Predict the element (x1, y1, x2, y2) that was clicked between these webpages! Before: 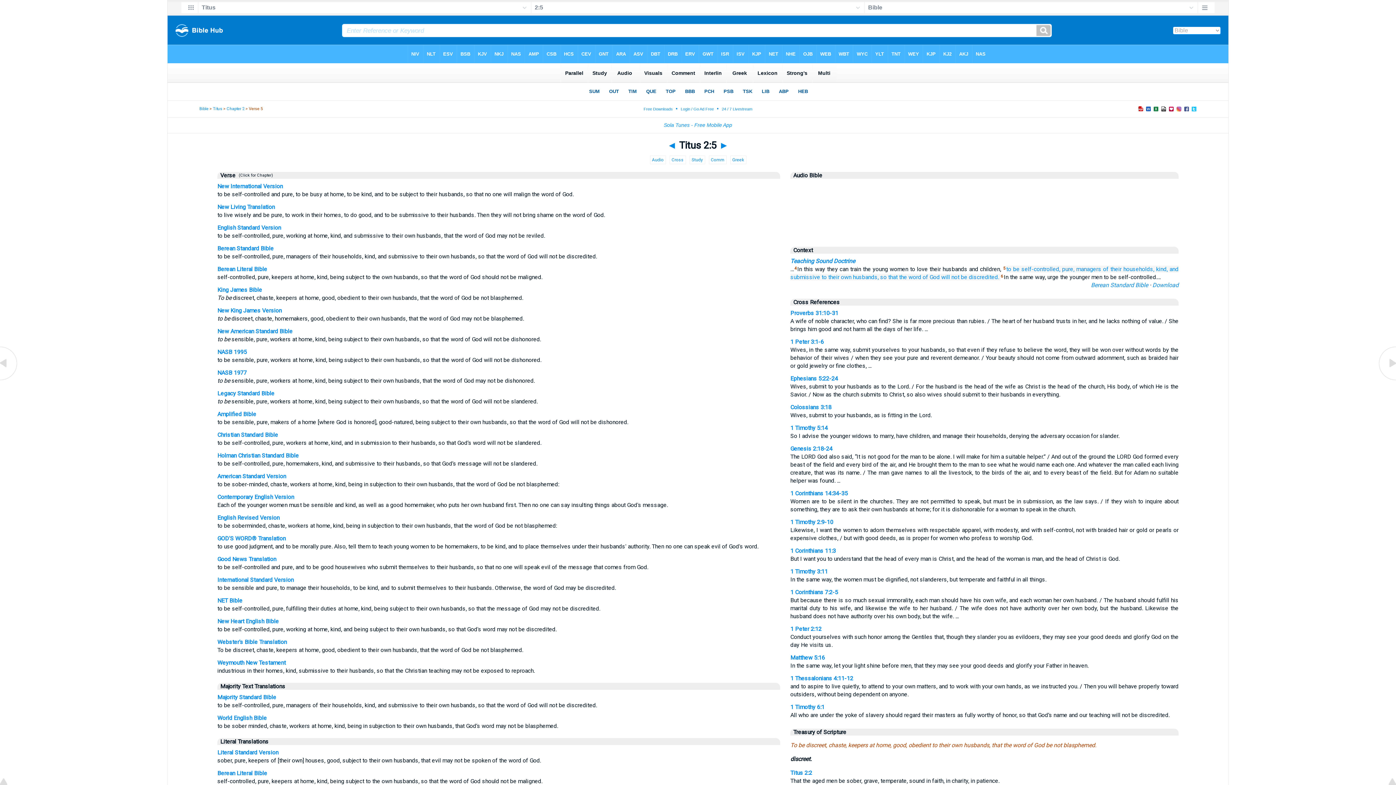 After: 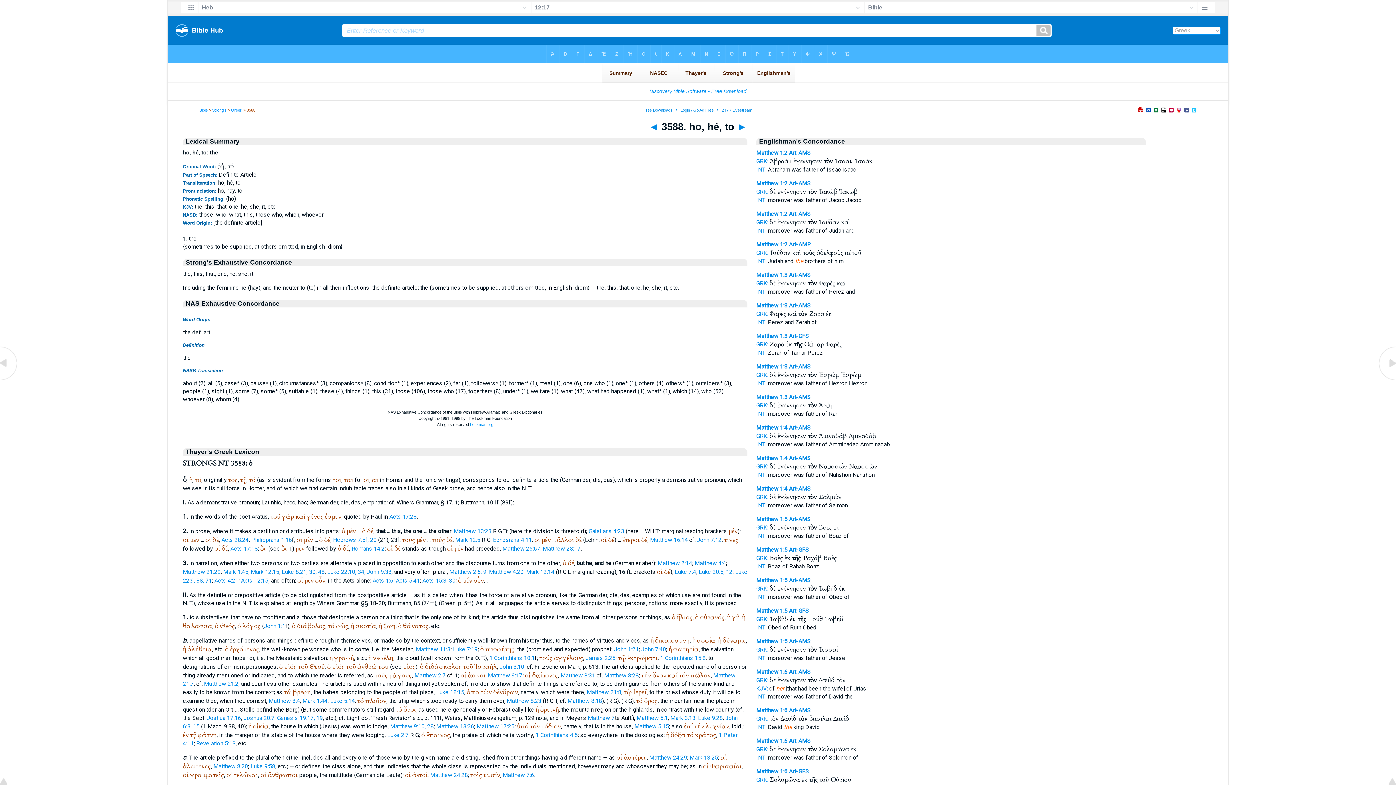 Action: label: to their bbox: (821, 273, 839, 280)